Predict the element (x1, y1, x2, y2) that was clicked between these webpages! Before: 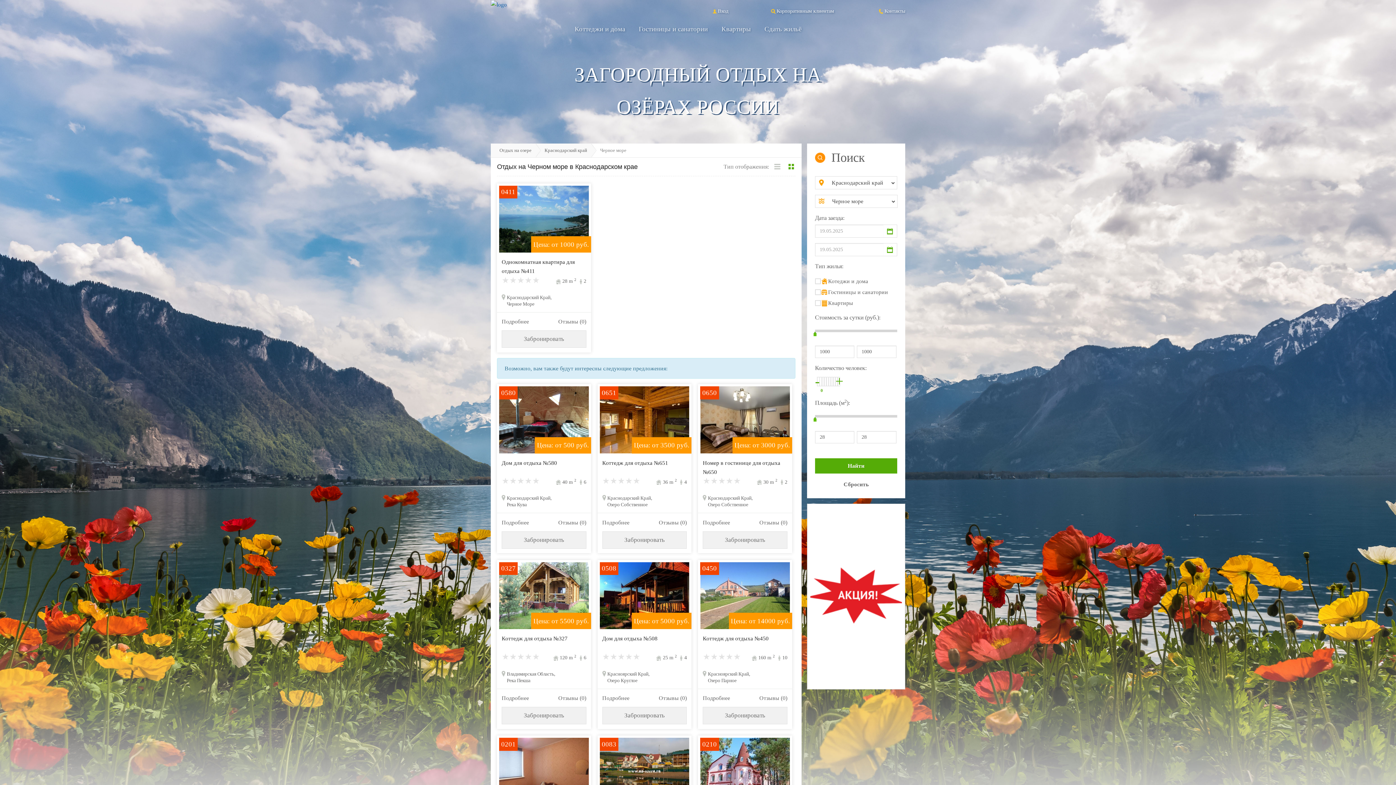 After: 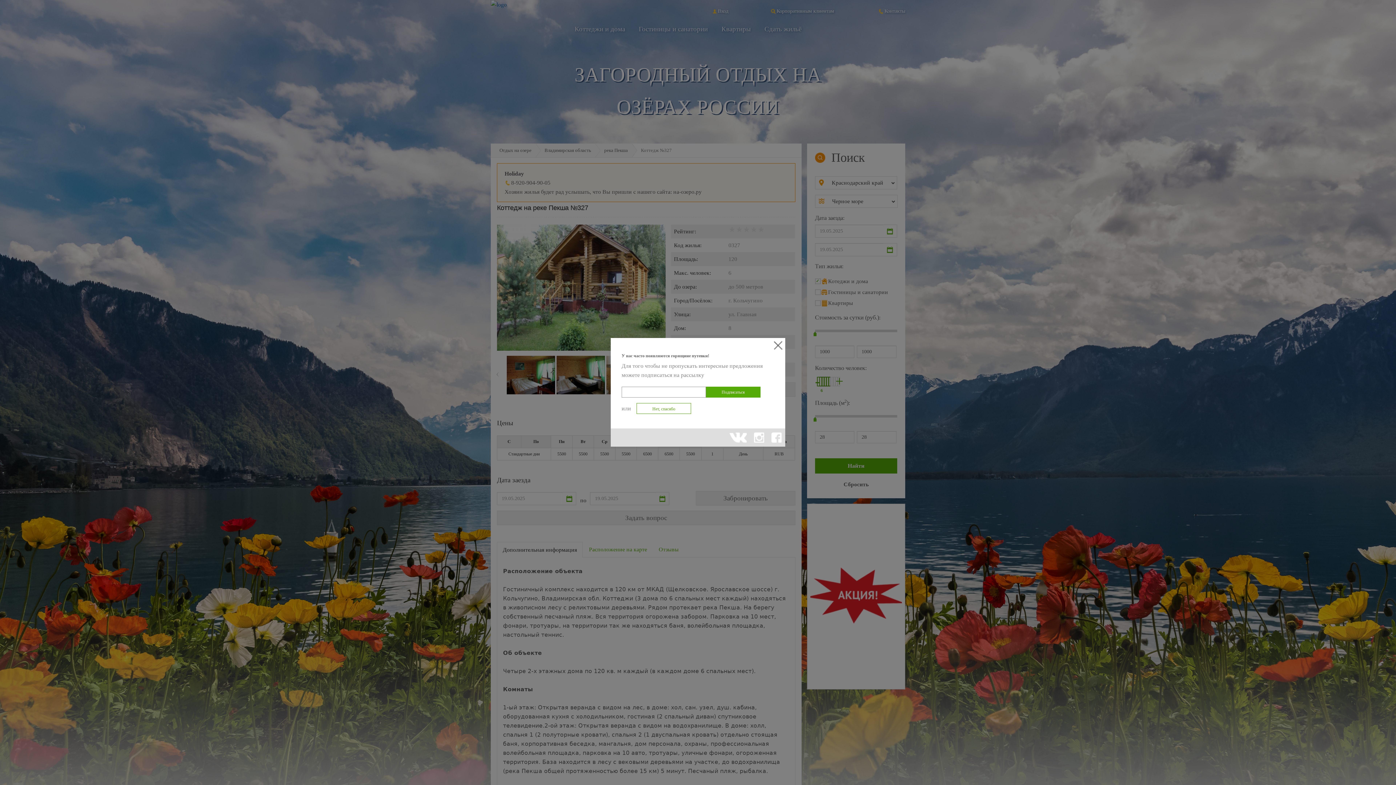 Action: label: Подробнее bbox: (501, 695, 529, 701)